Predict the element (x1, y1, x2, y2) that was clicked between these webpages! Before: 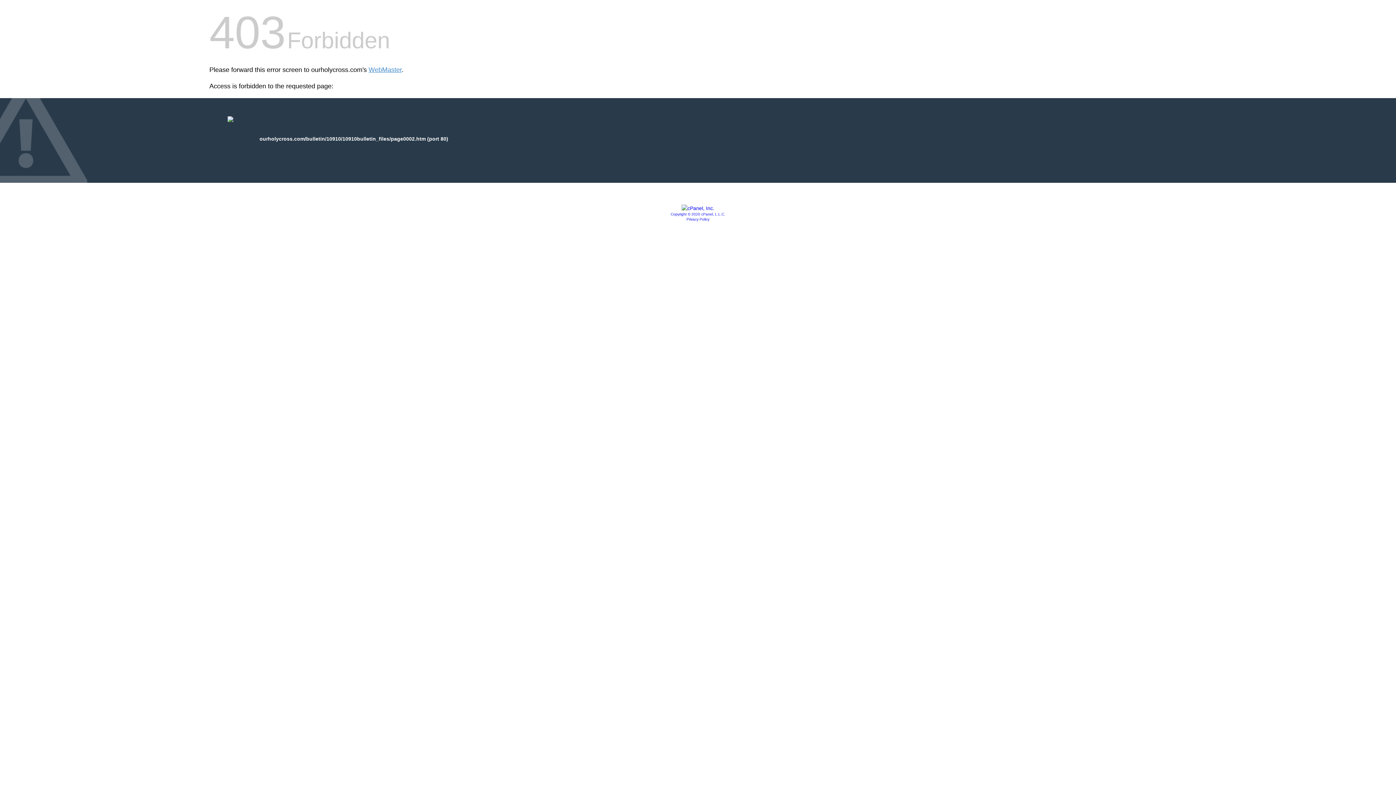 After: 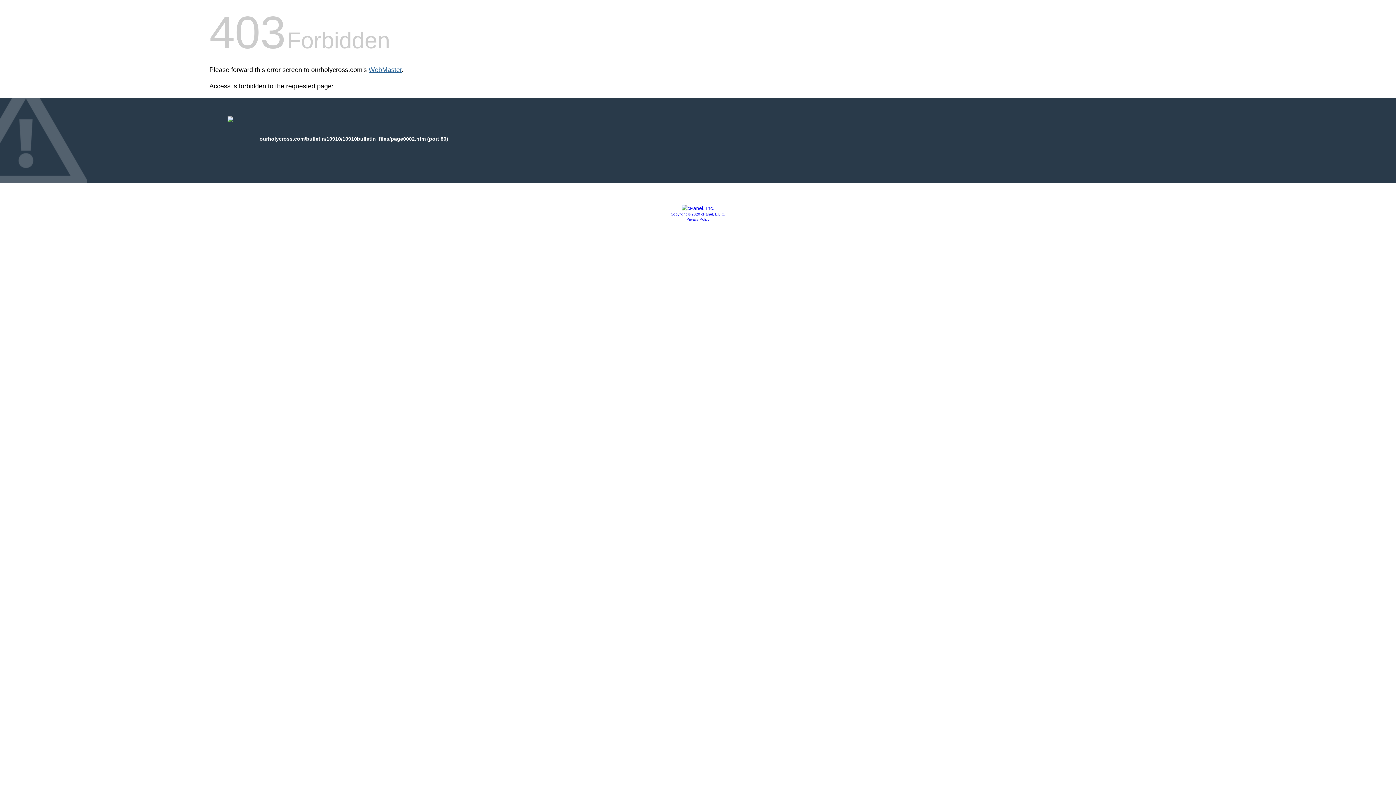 Action: label: WebMaster bbox: (368, 66, 401, 73)